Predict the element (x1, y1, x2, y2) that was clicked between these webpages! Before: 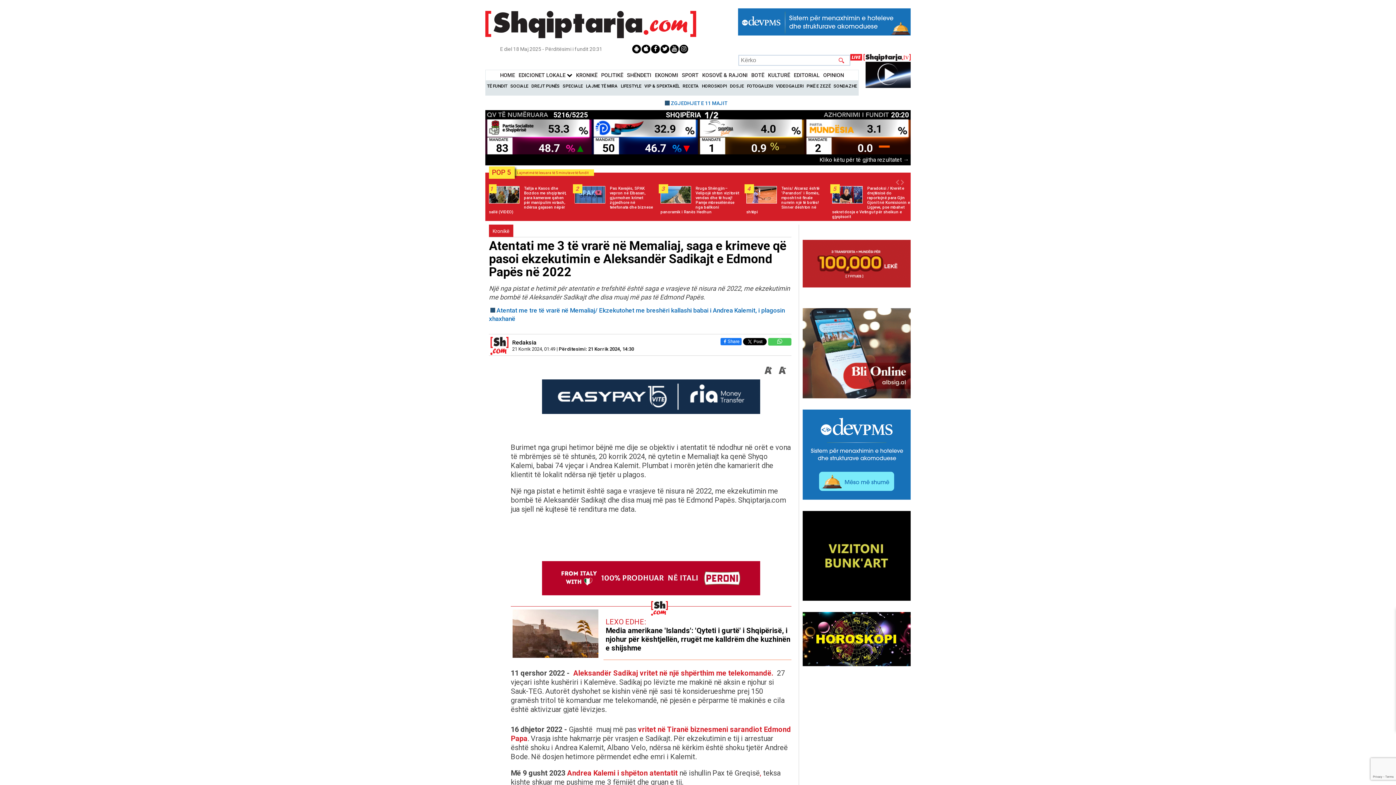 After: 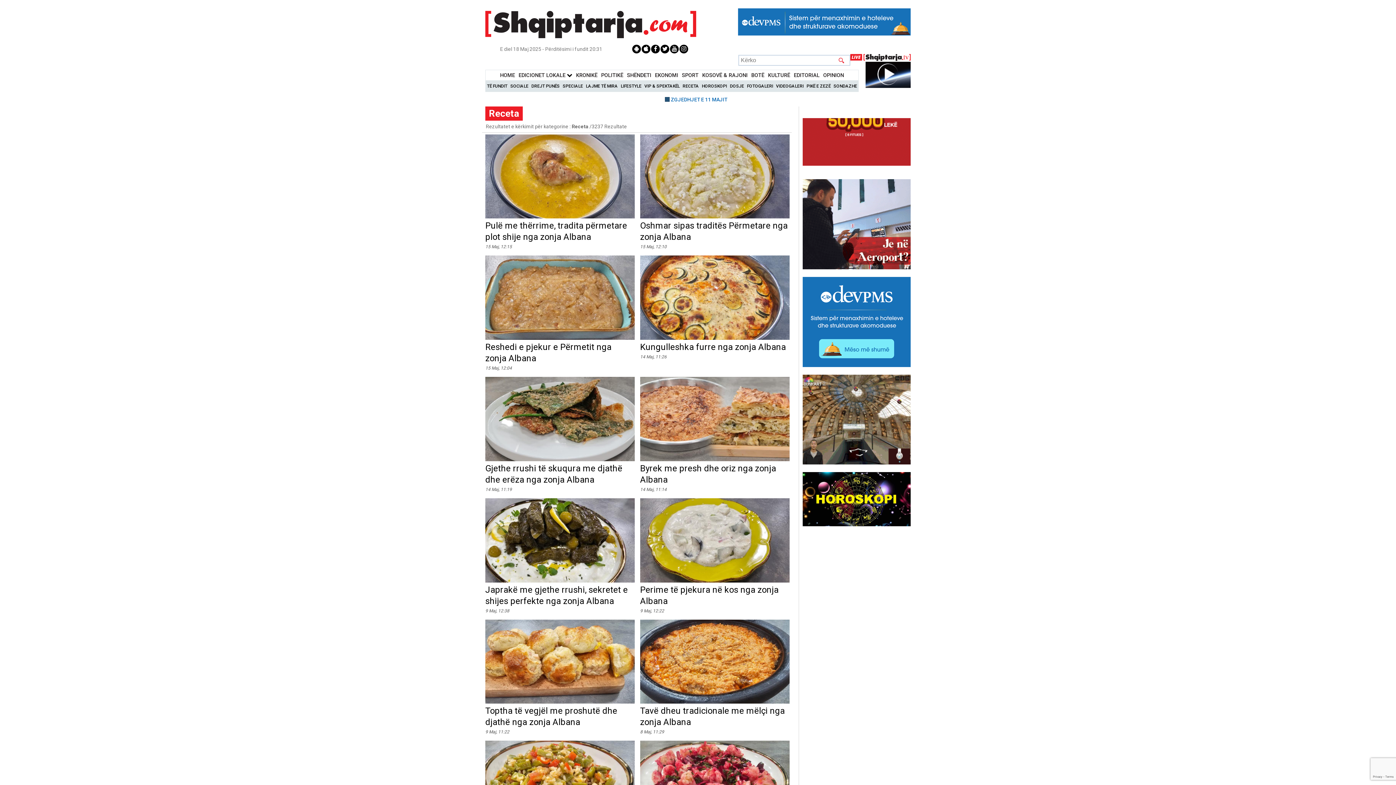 Action: label: RECETA bbox: (682, 83, 699, 88)